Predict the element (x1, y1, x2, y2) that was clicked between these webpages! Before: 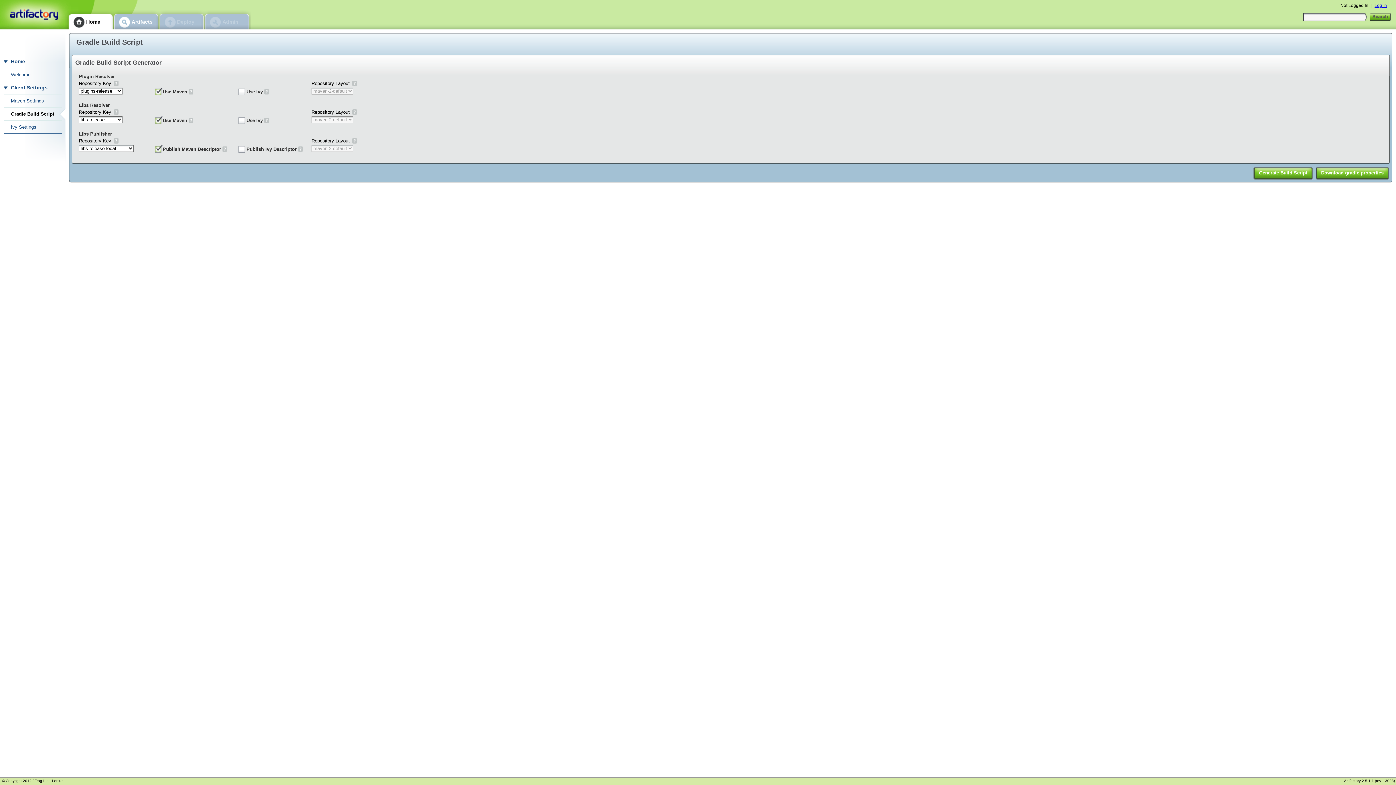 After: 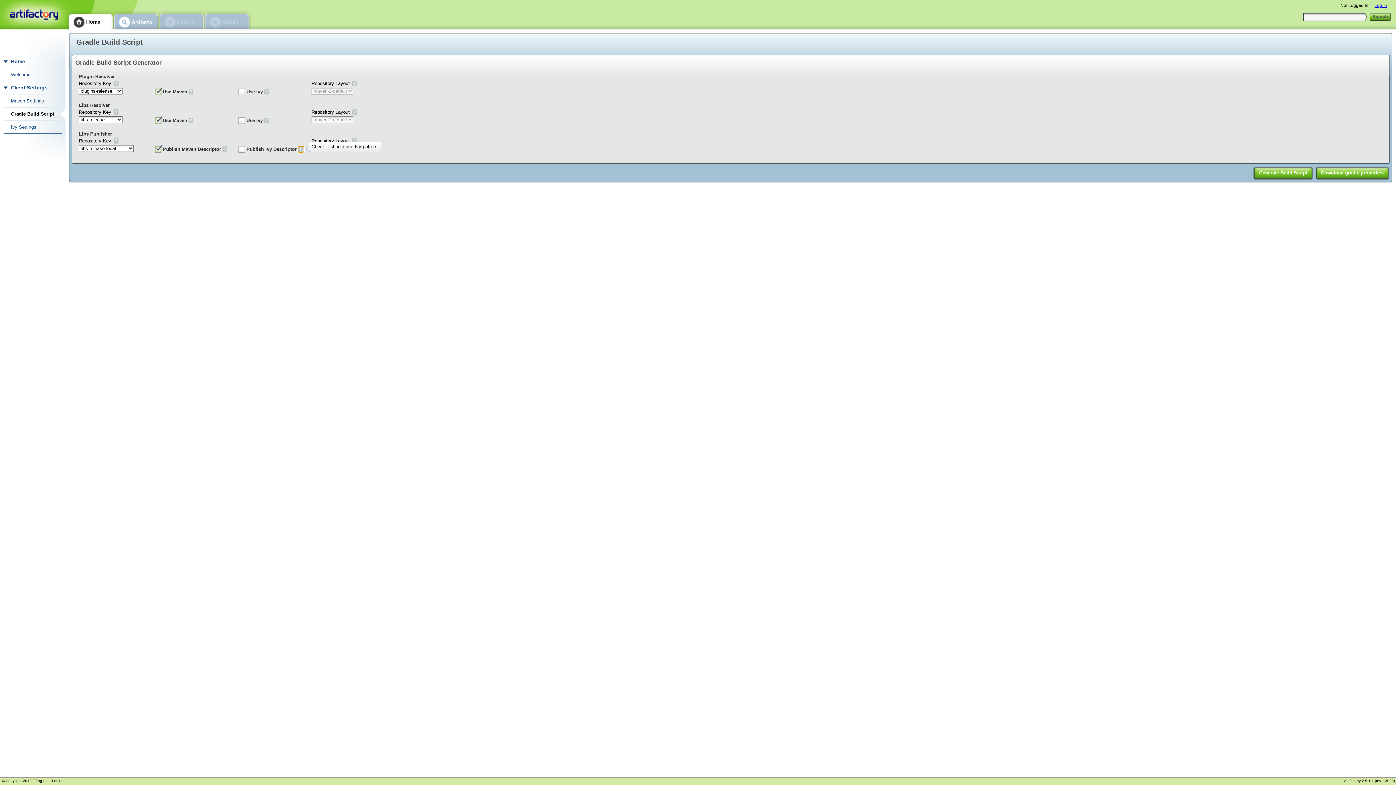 Action: bbox: (298, 146, 304, 152)